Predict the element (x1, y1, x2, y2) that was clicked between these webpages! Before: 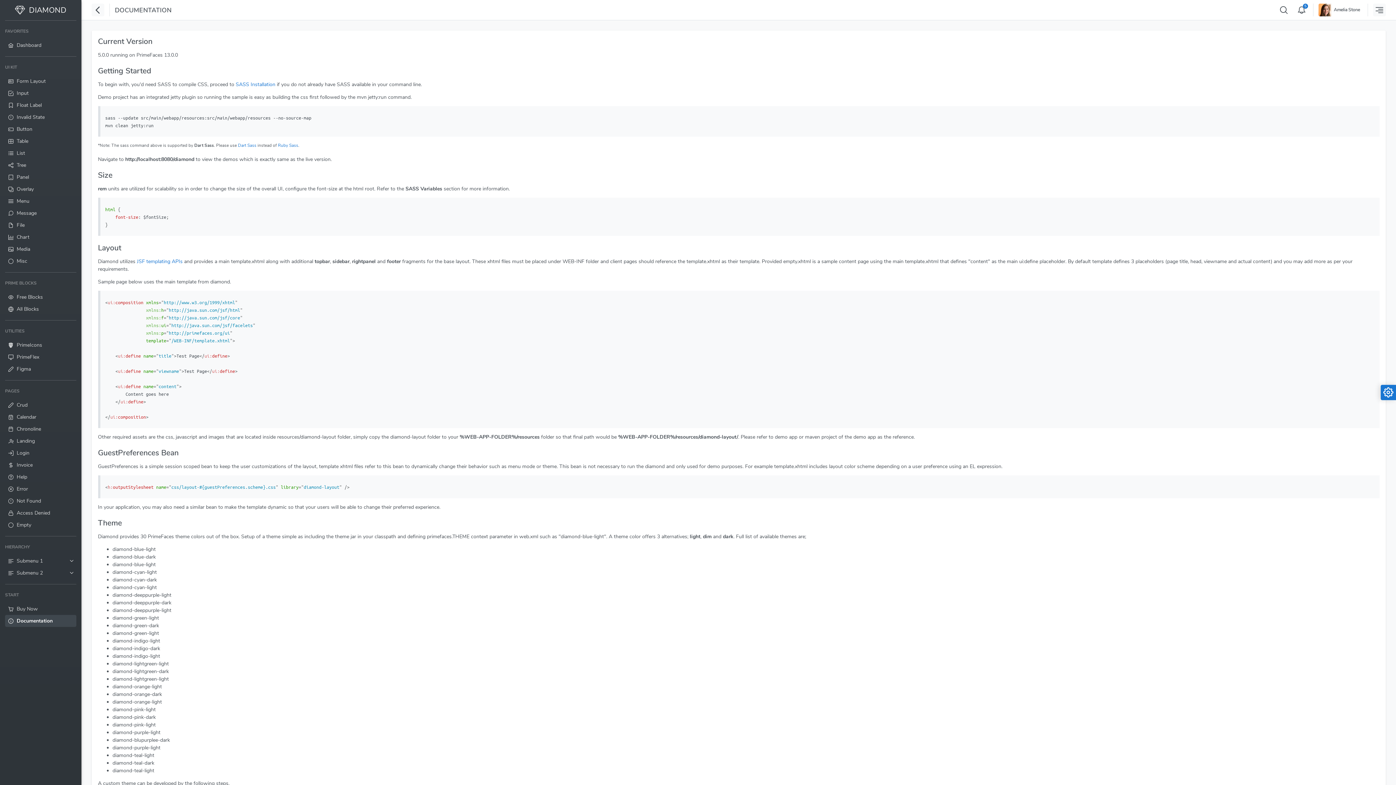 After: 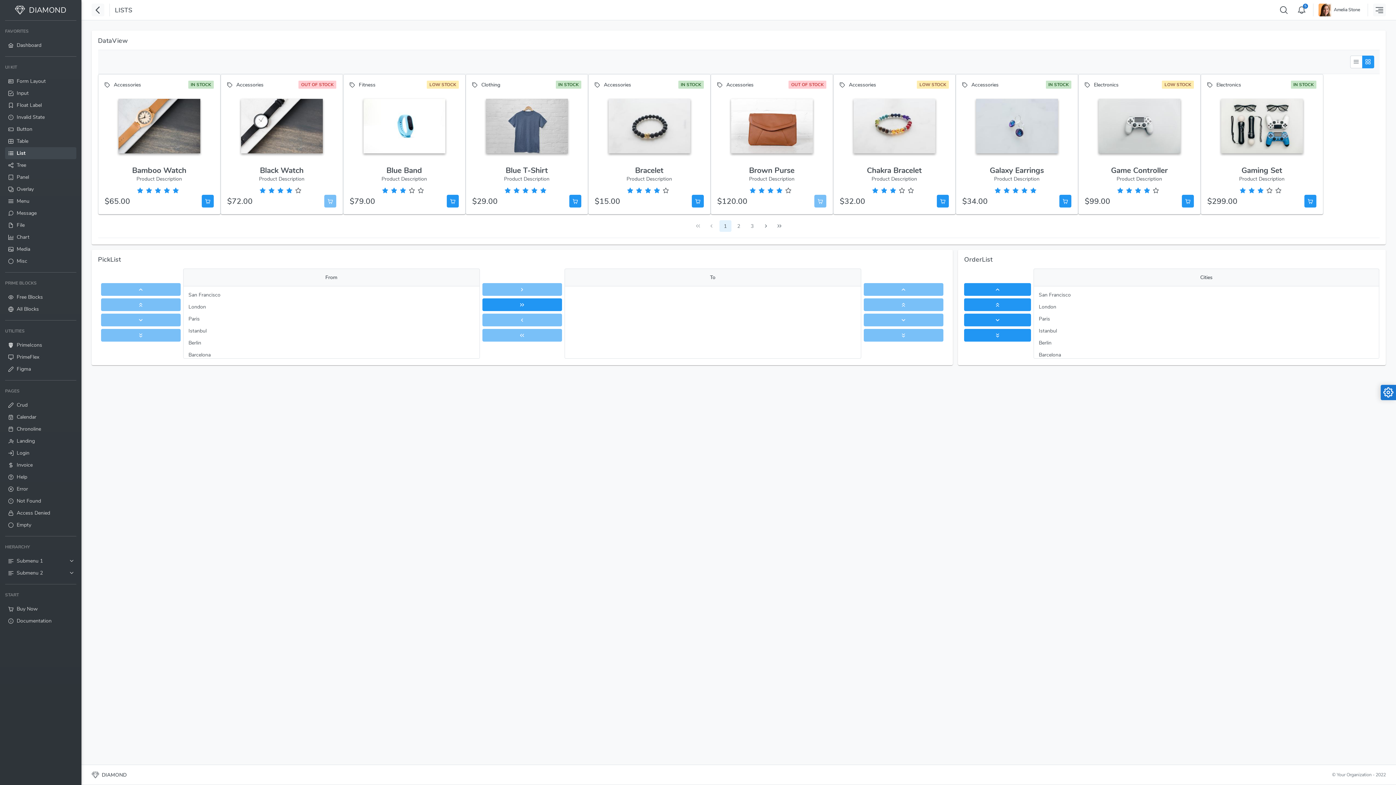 Action: label: List bbox: (5, 147, 76, 159)